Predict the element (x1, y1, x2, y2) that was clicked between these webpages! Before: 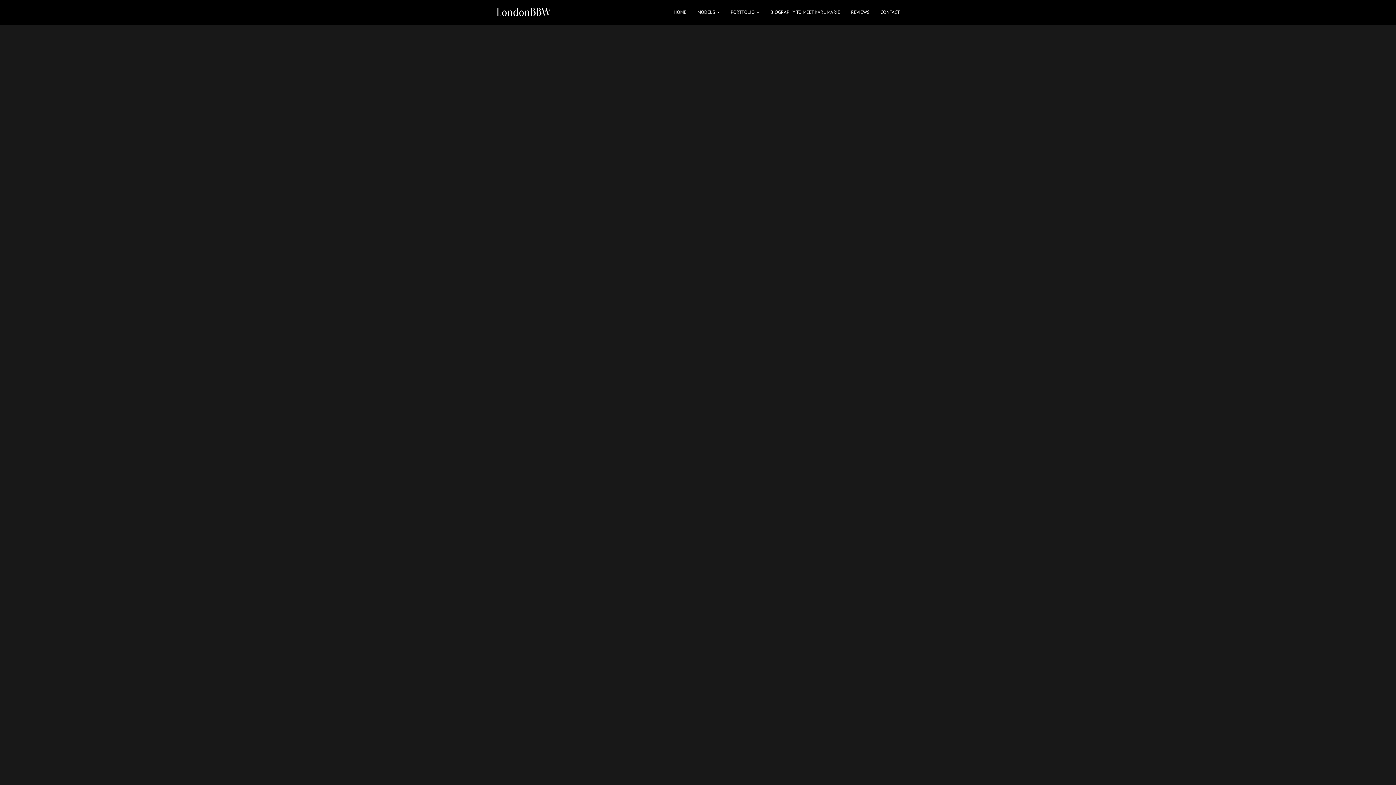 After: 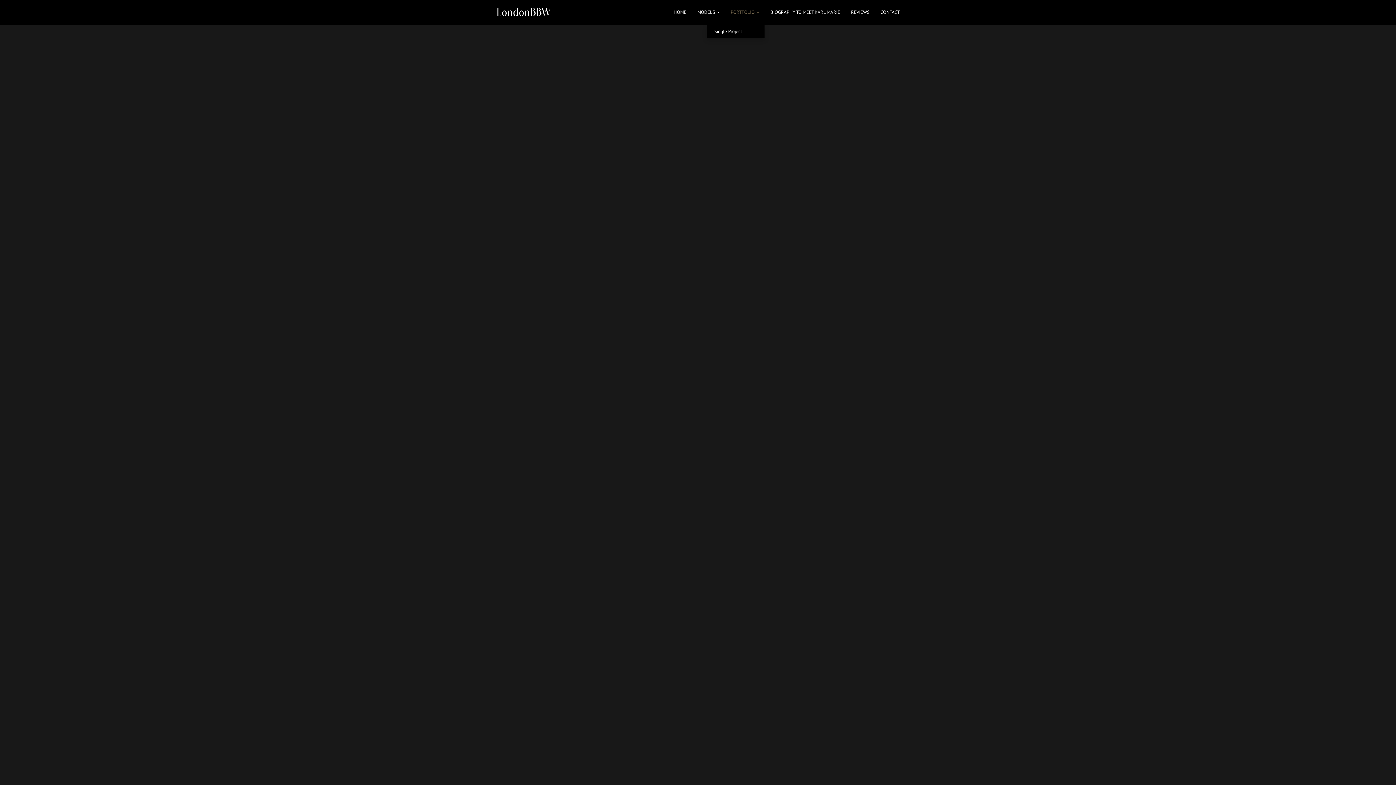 Action: label: PORTFOLIO  bbox: (725, 0, 765, 24)